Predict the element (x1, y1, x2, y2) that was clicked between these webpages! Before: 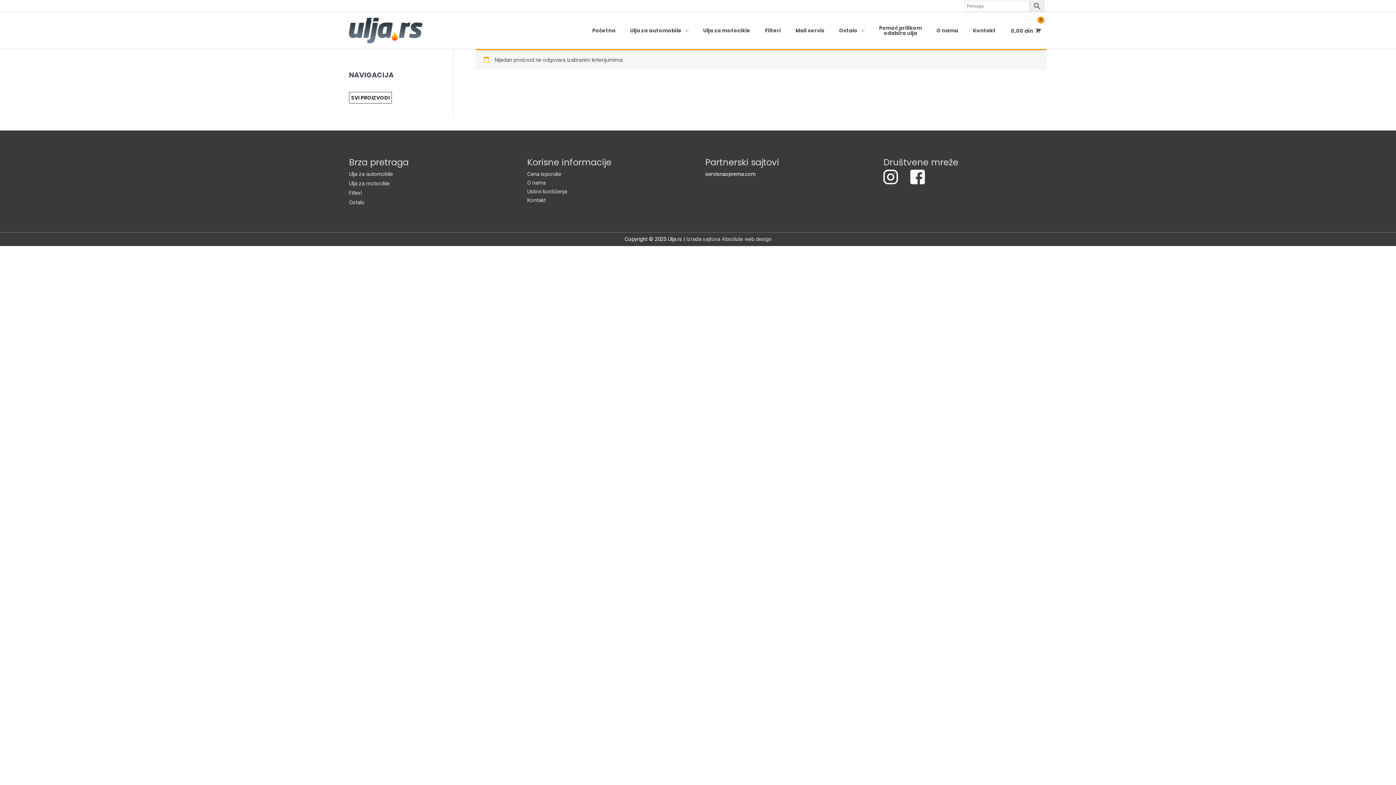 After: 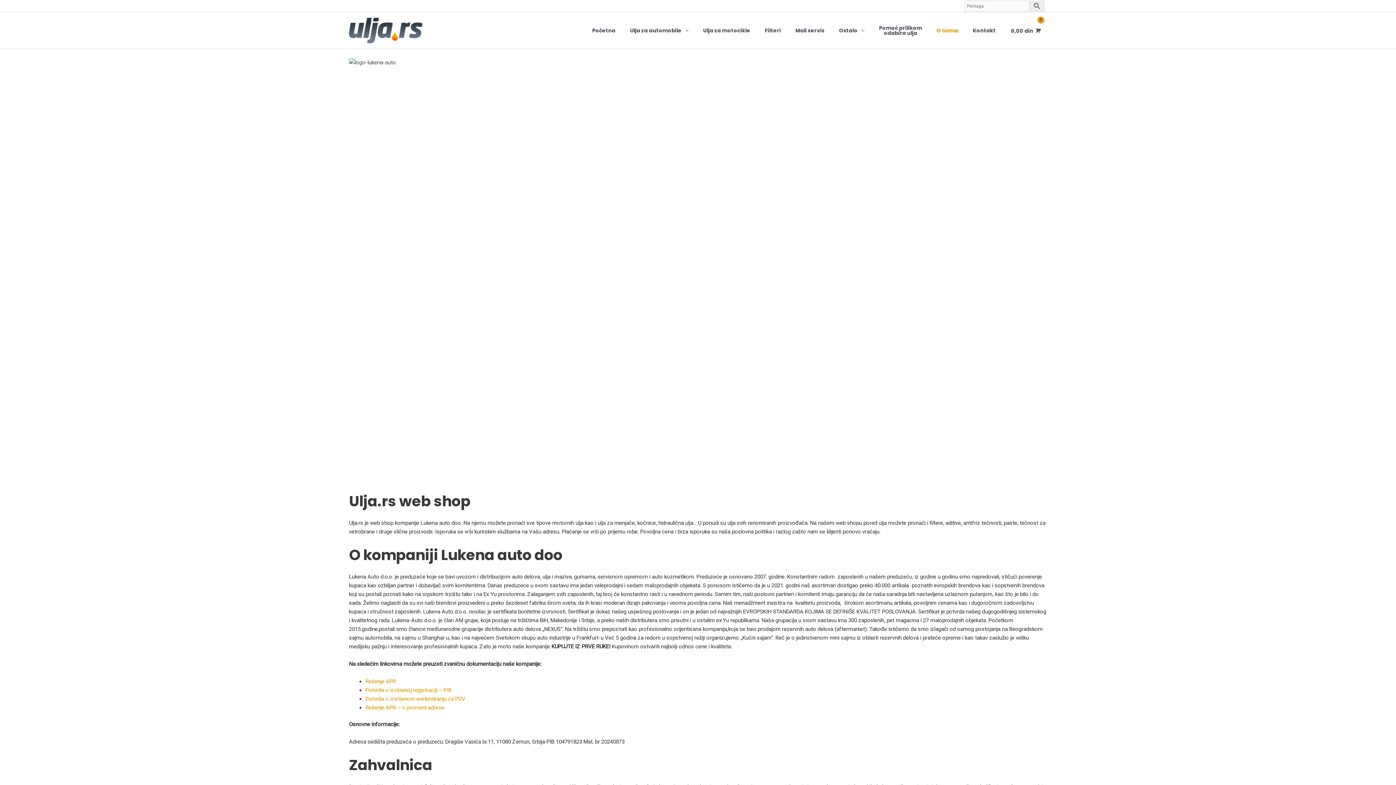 Action: label: O nama bbox: (929, 20, 965, 40)